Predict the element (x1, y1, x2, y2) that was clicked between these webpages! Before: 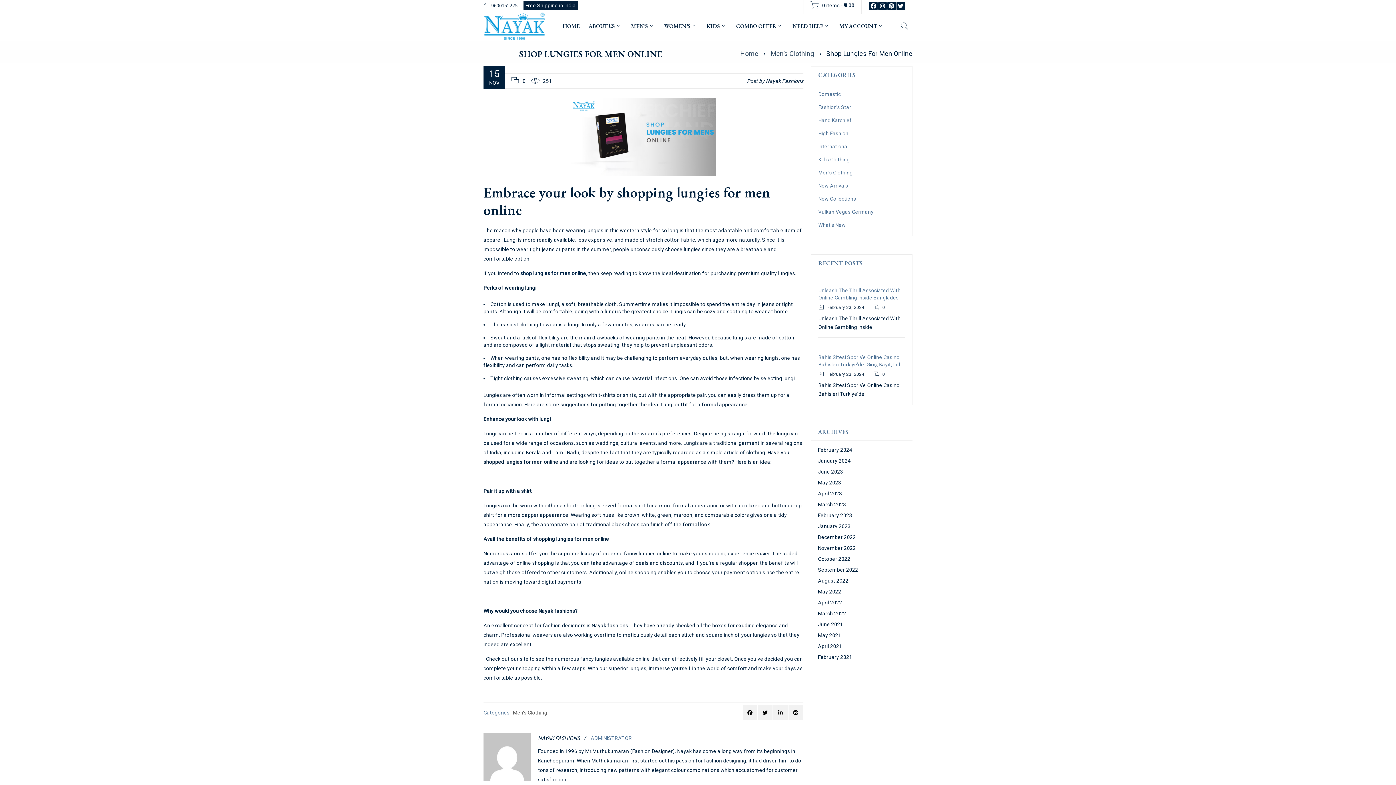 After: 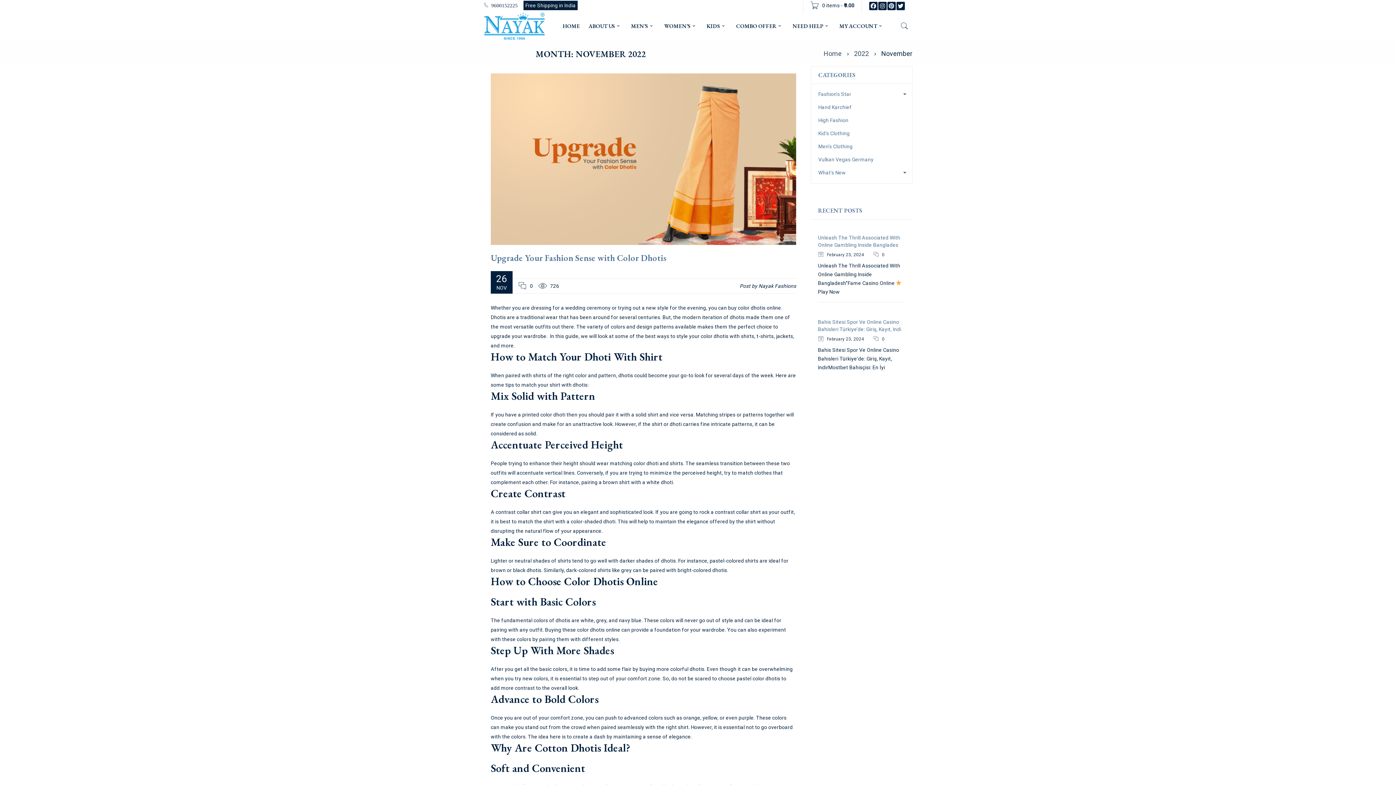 Action: bbox: (818, 545, 856, 551) label: November 2022